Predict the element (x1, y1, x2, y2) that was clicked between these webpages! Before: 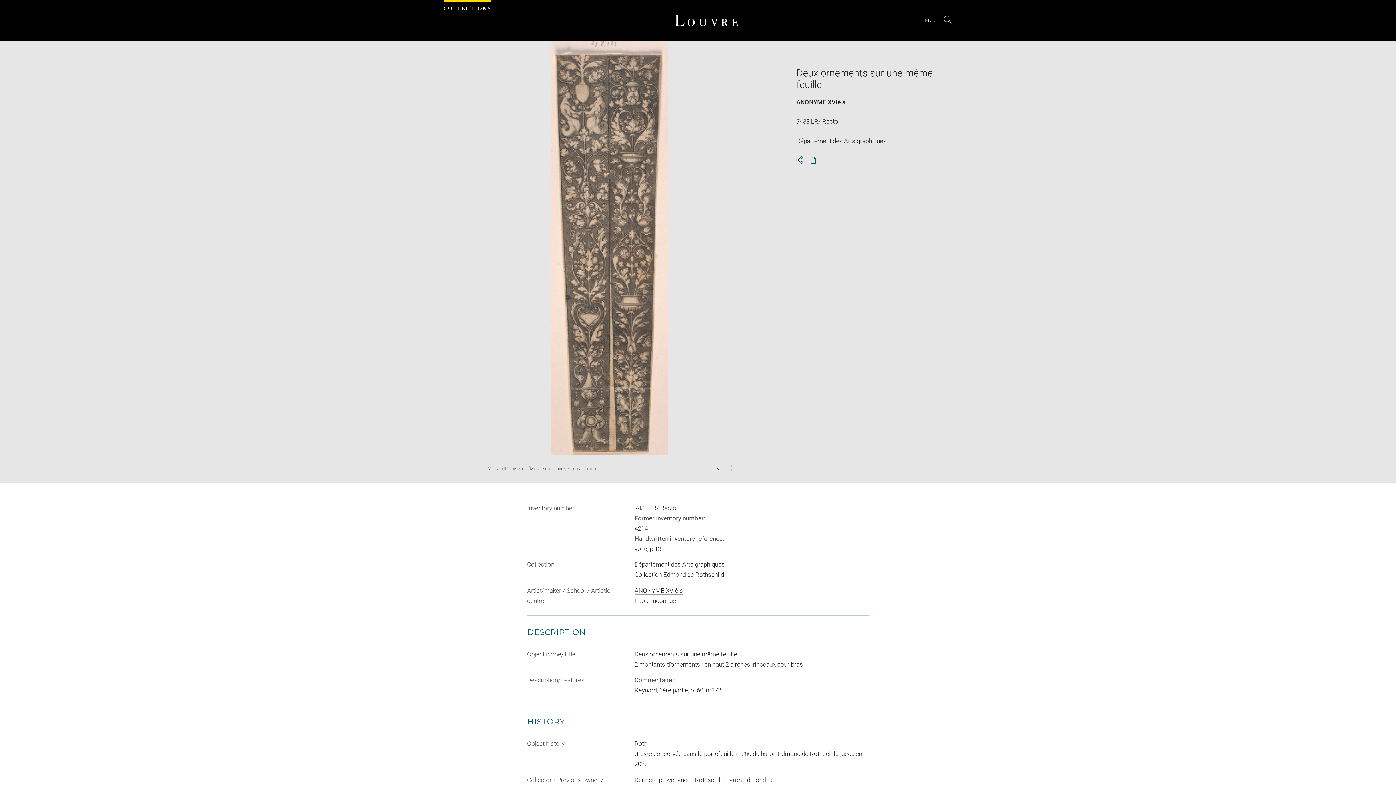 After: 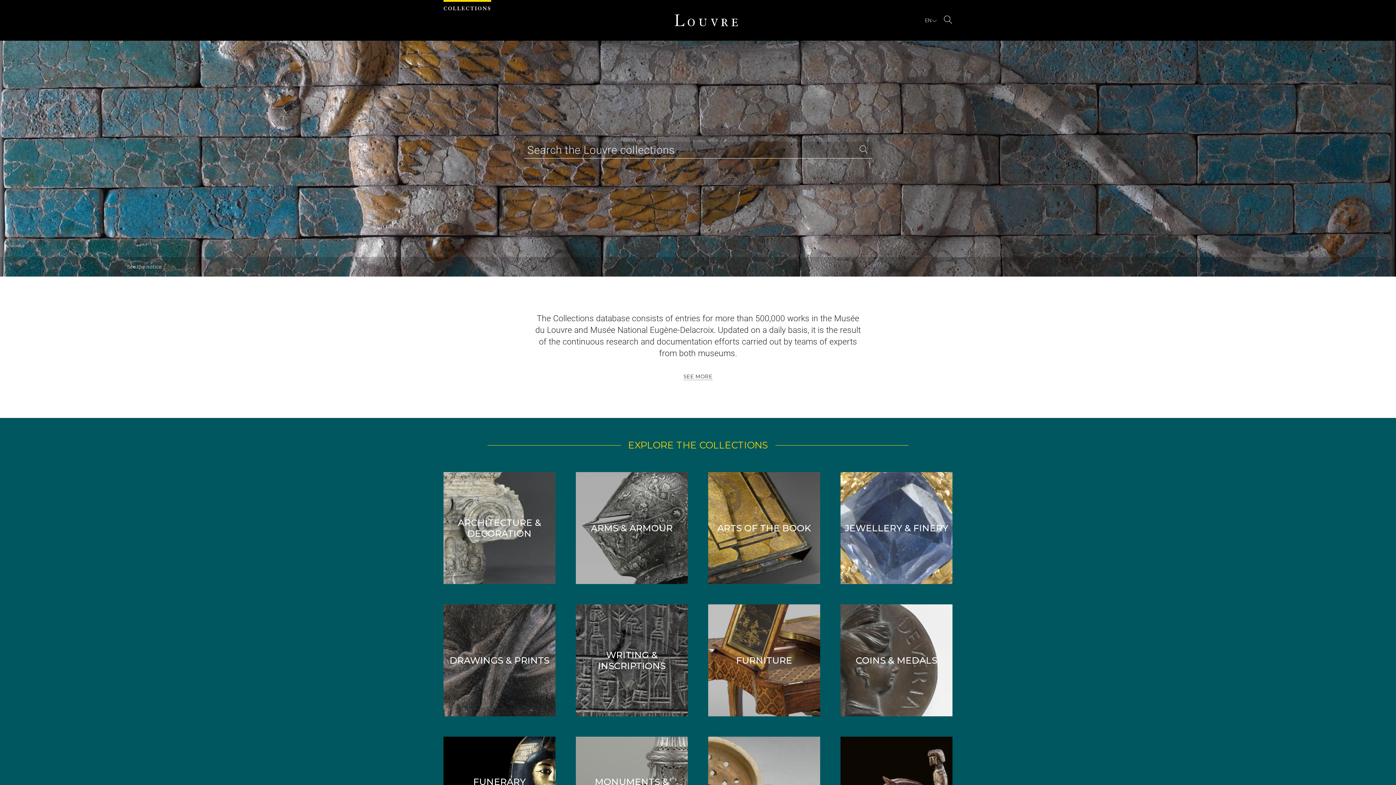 Action: bbox: (671, 10, 741, 29)